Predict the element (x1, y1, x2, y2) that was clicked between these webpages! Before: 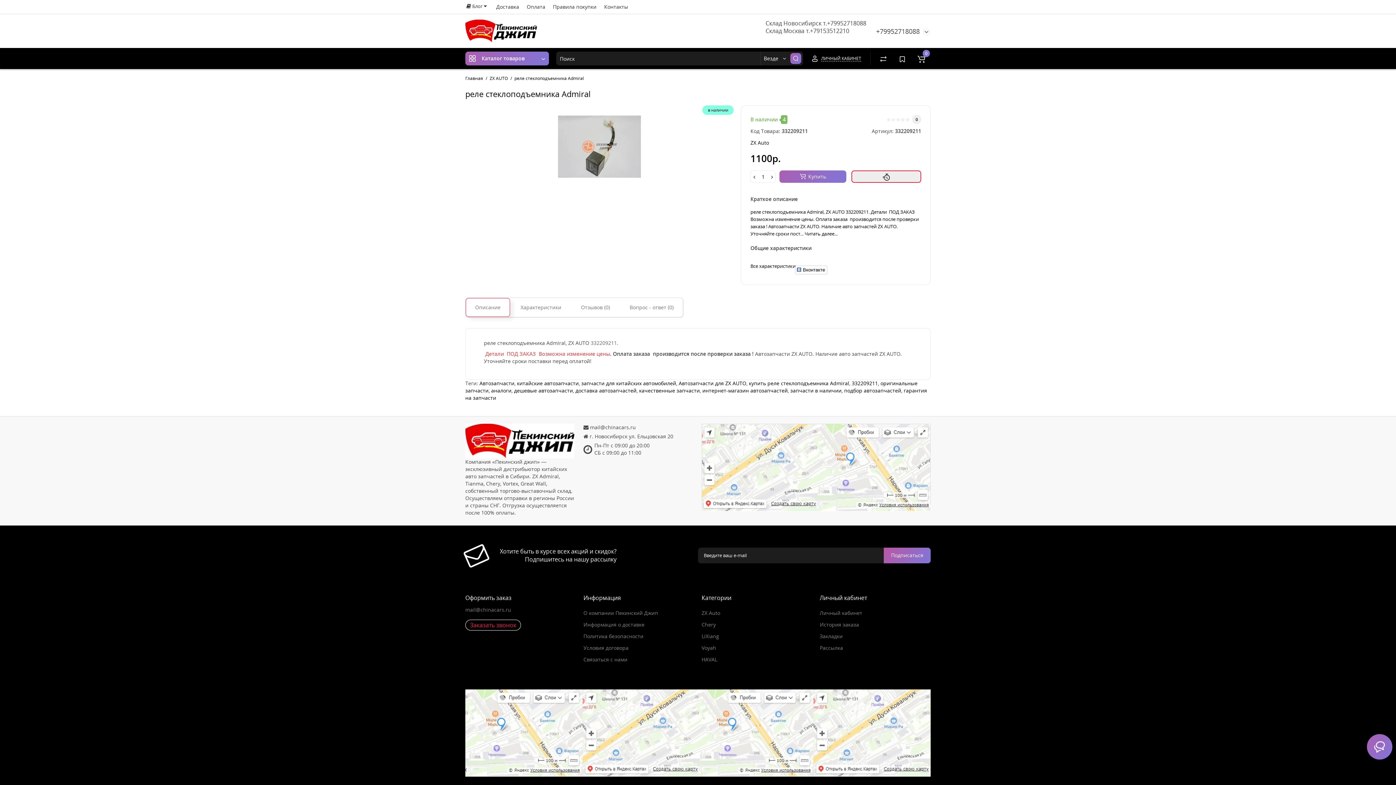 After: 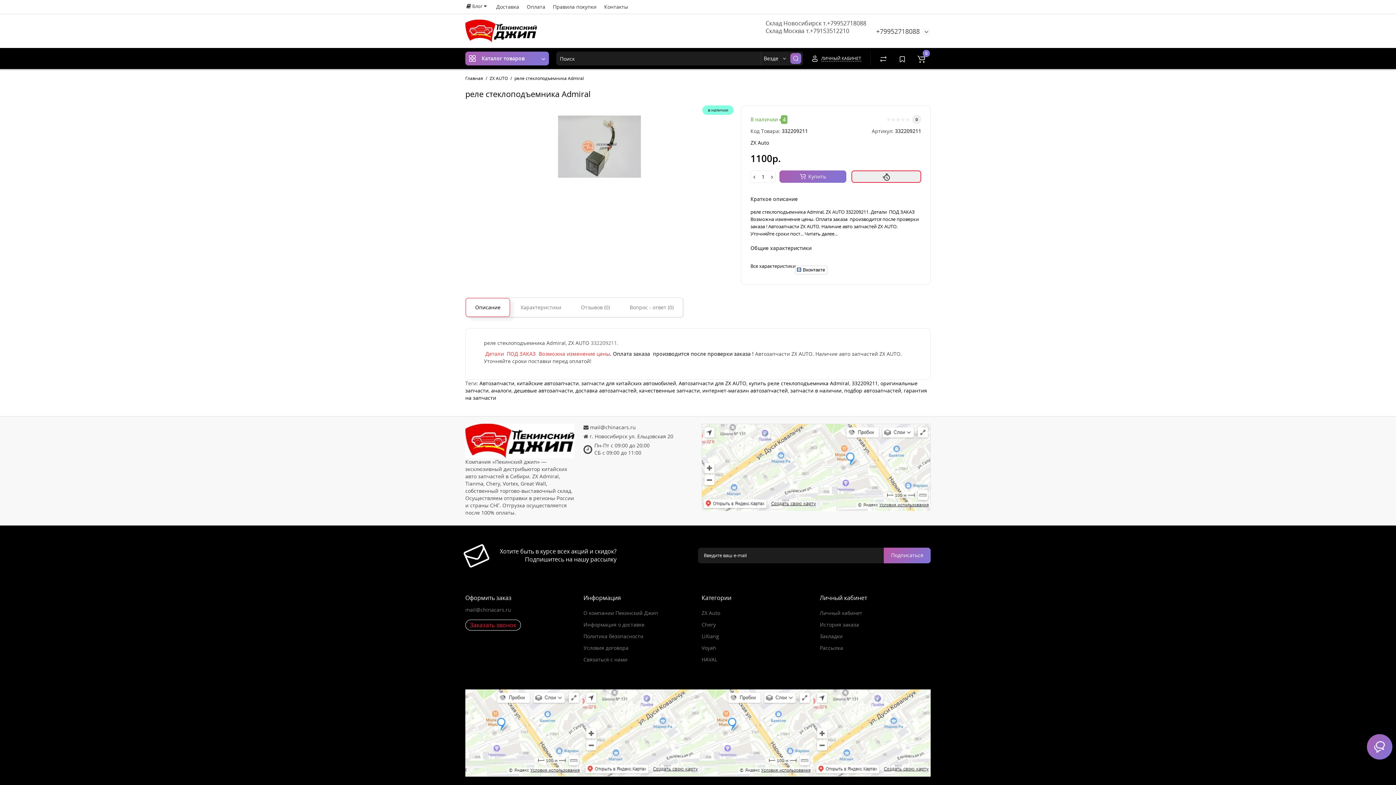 Action: label: Описание bbox: (465, 296, 510, 315)